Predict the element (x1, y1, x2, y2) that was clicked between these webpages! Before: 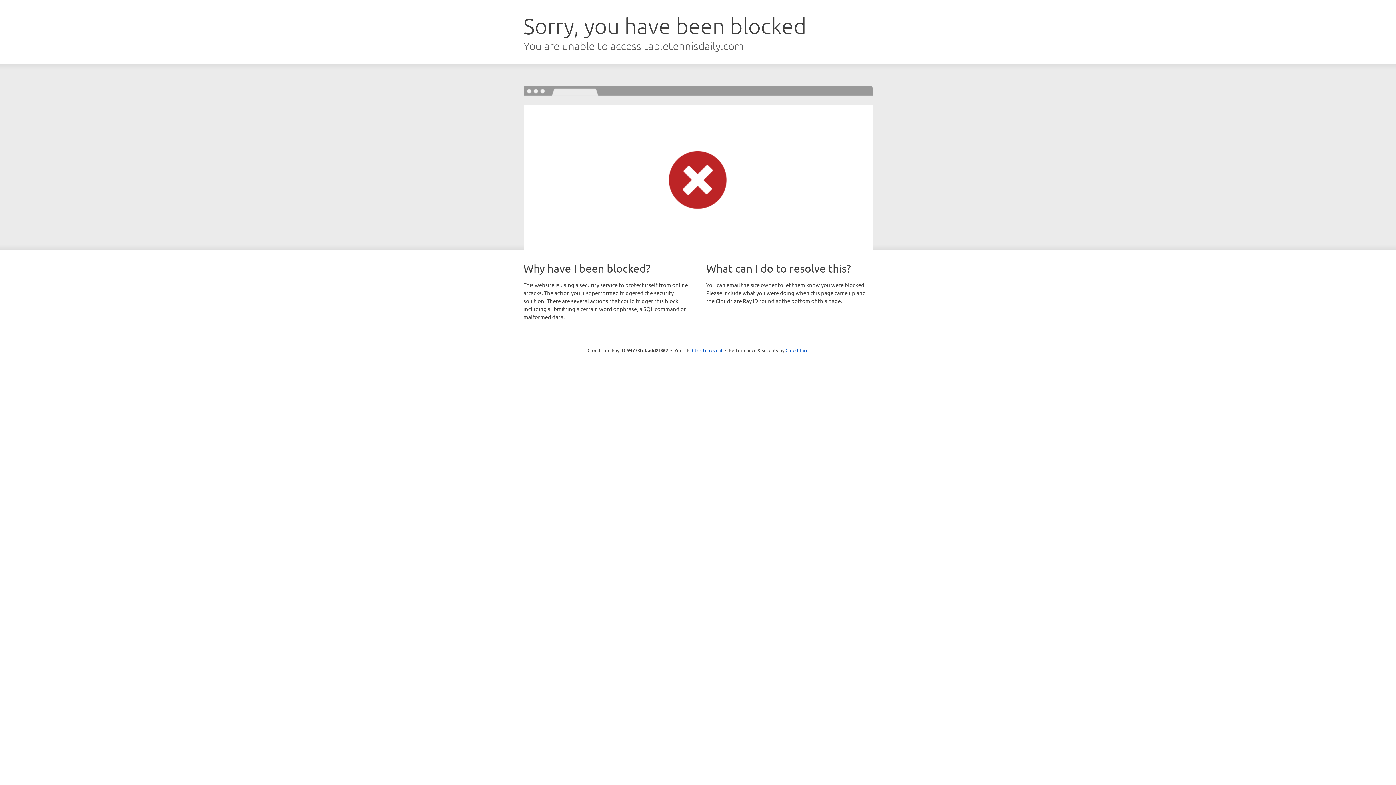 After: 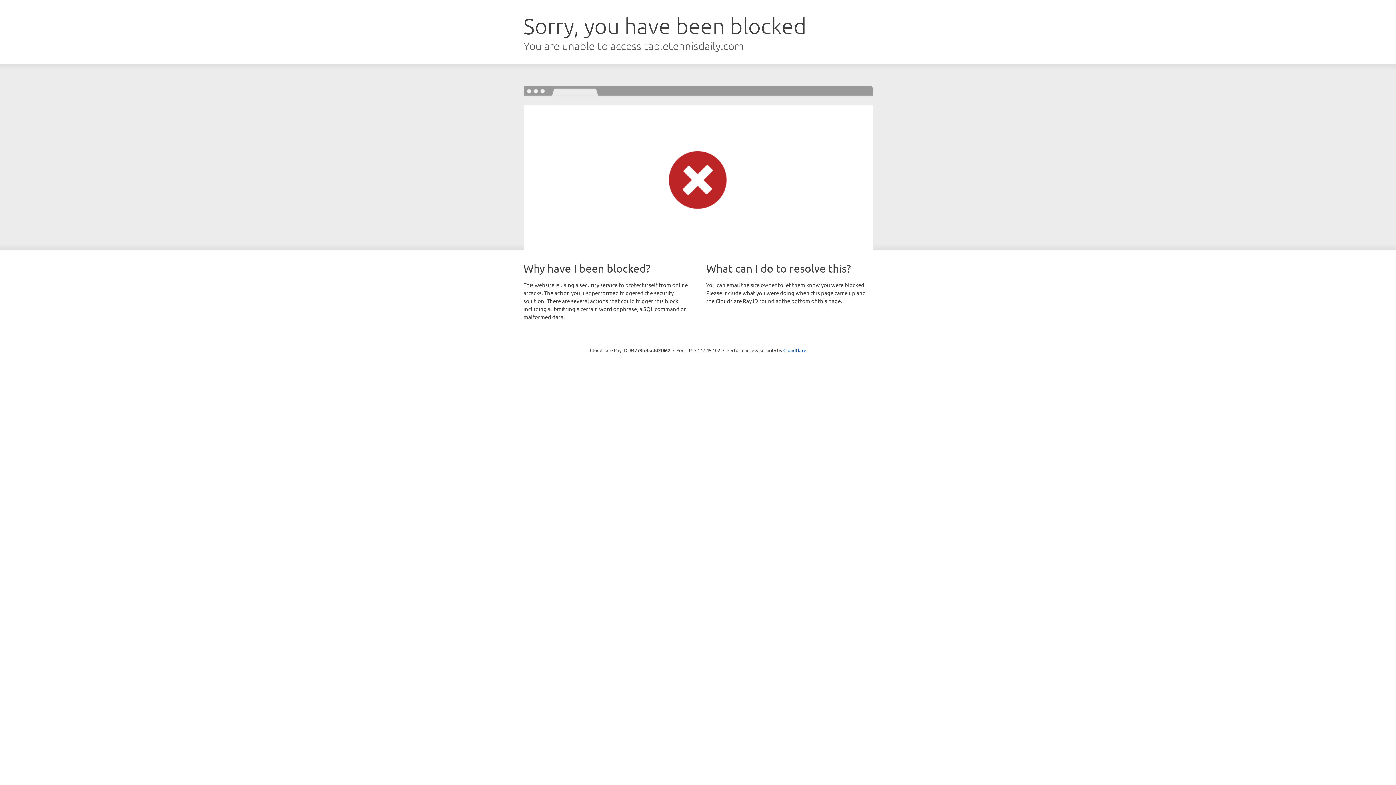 Action: label: Click to reveal bbox: (692, 346, 722, 353)